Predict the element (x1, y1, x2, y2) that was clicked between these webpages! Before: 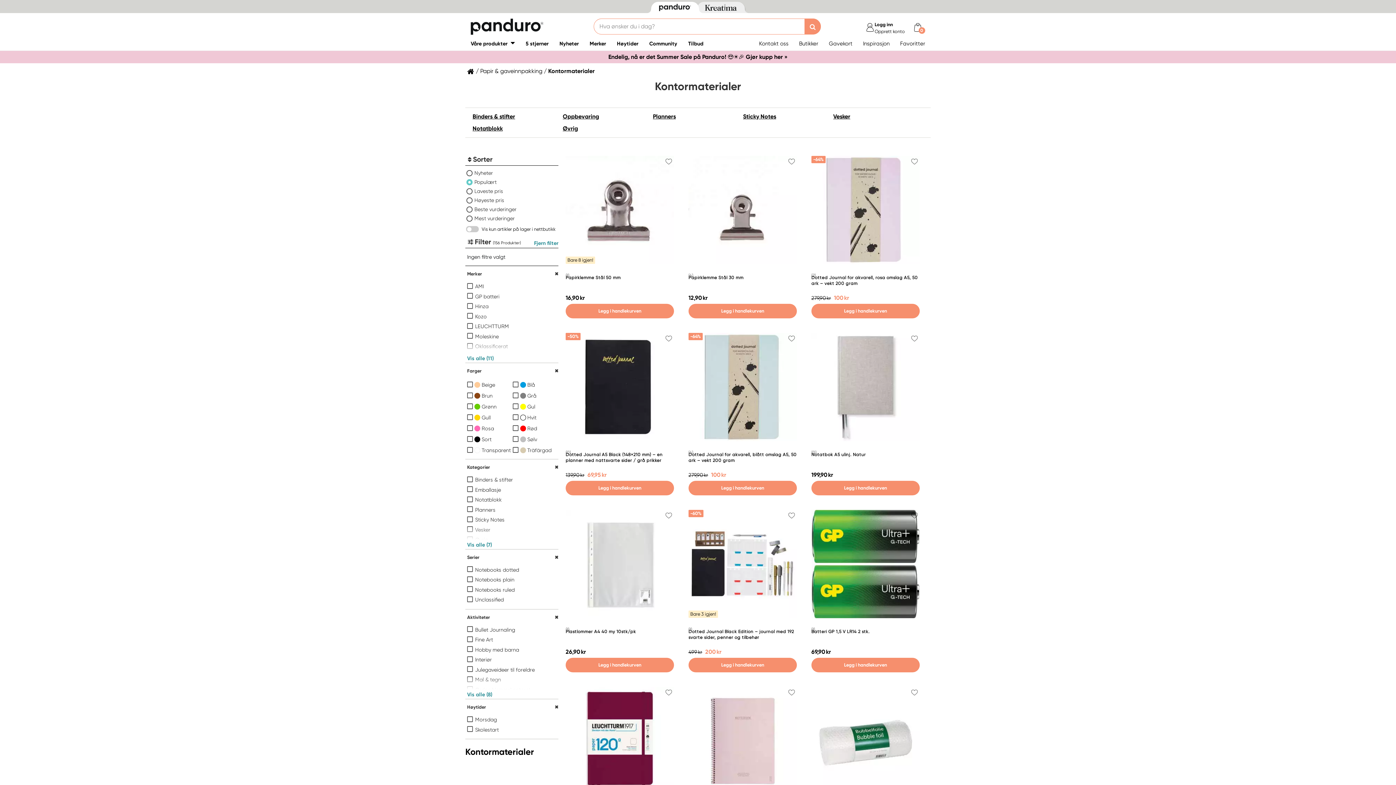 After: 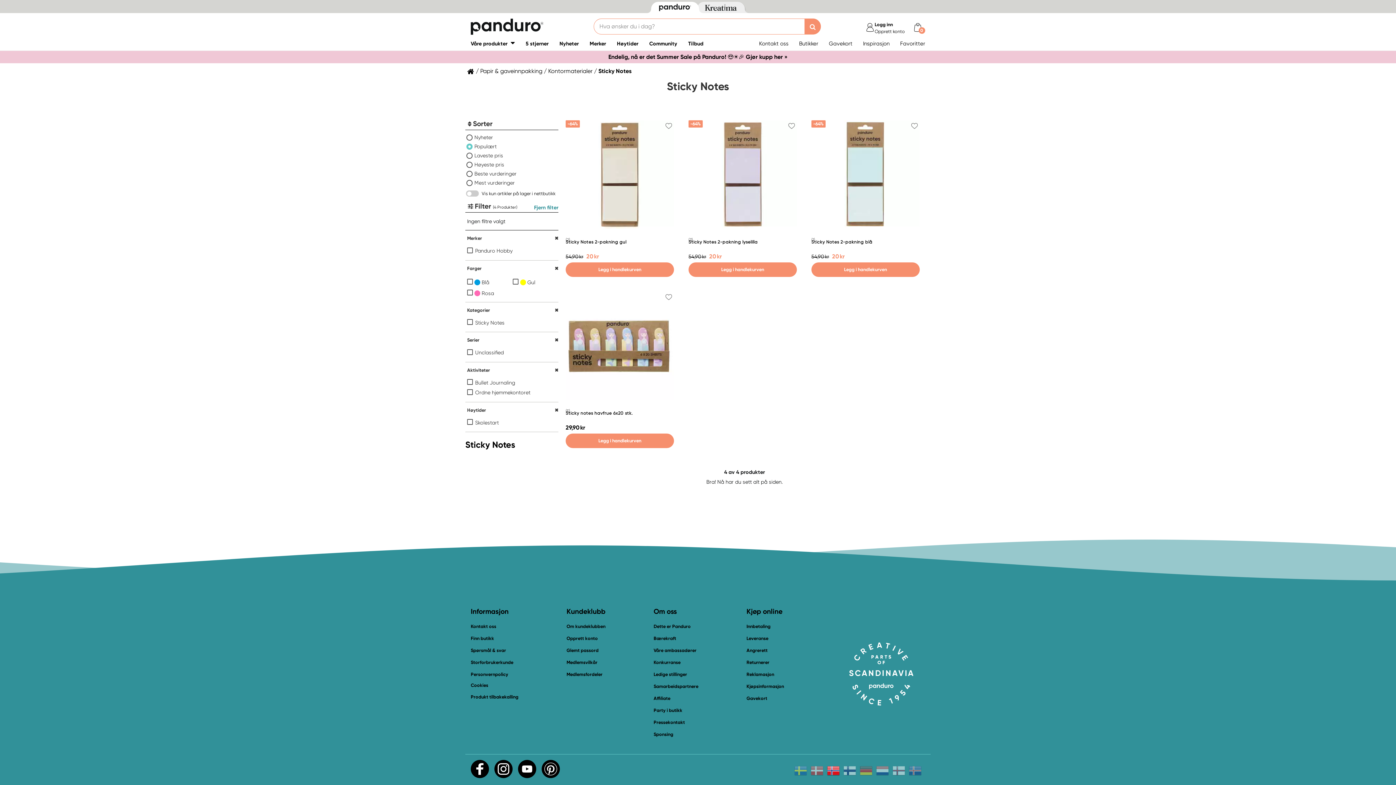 Action: label: Sticky Notes bbox: (743, 113, 776, 120)